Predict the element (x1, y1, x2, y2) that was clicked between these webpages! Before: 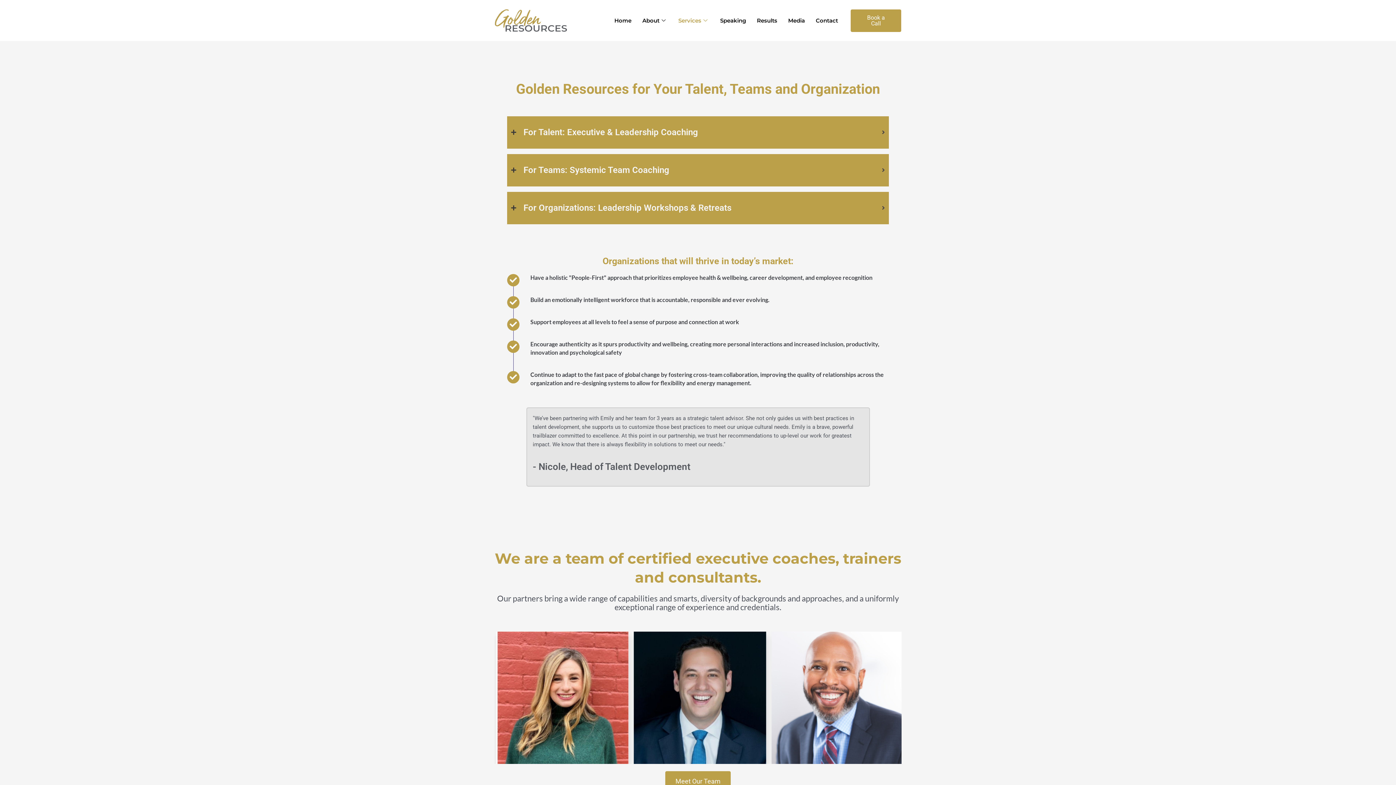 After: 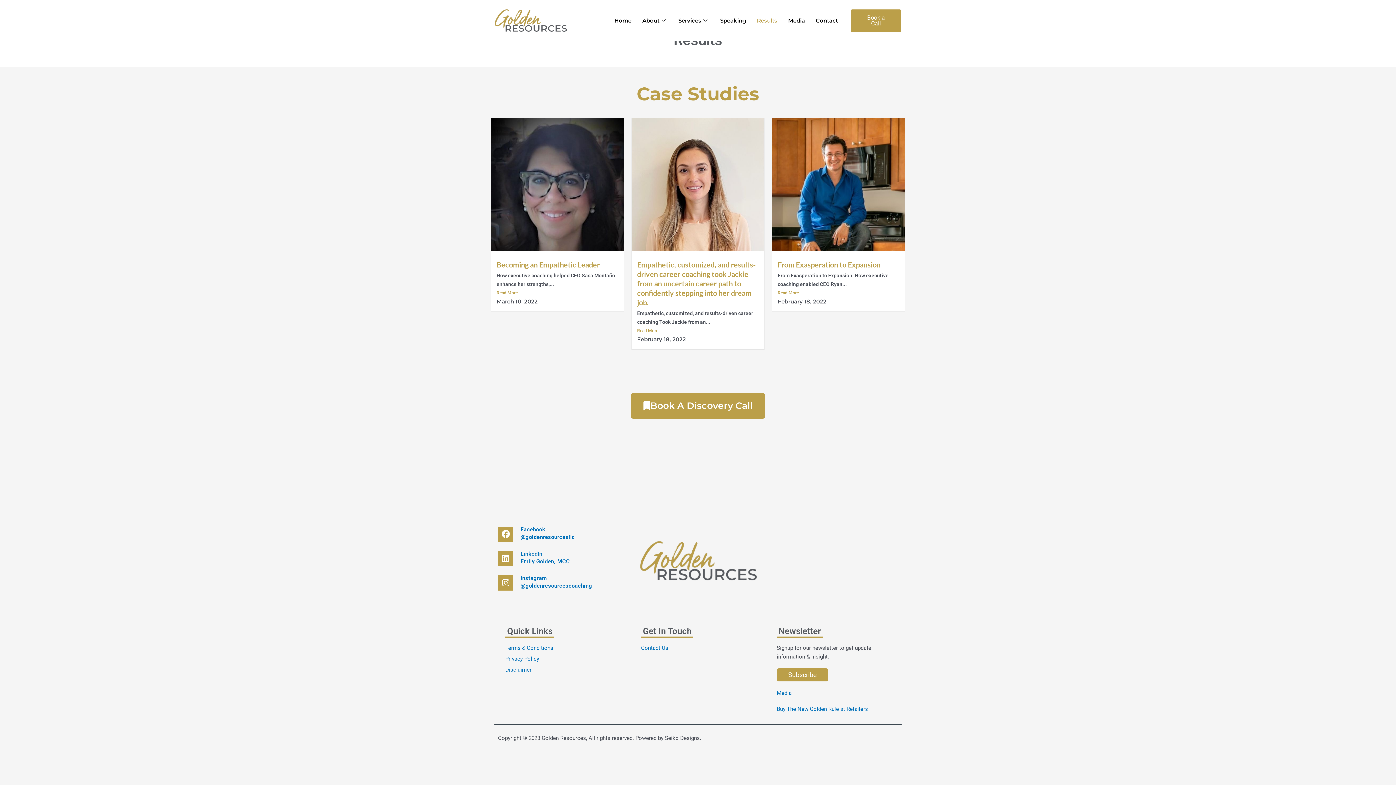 Action: bbox: (751, 14, 782, 26) label: Results